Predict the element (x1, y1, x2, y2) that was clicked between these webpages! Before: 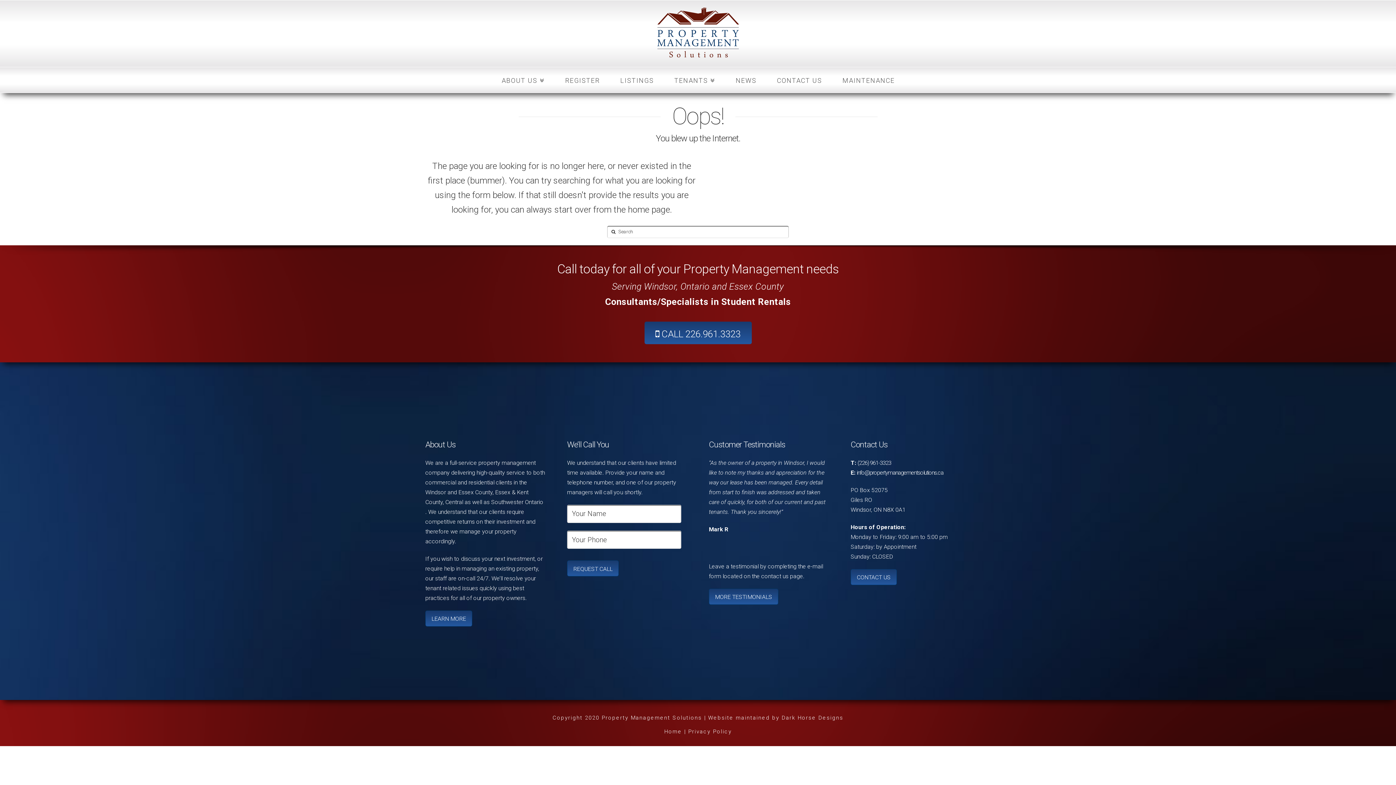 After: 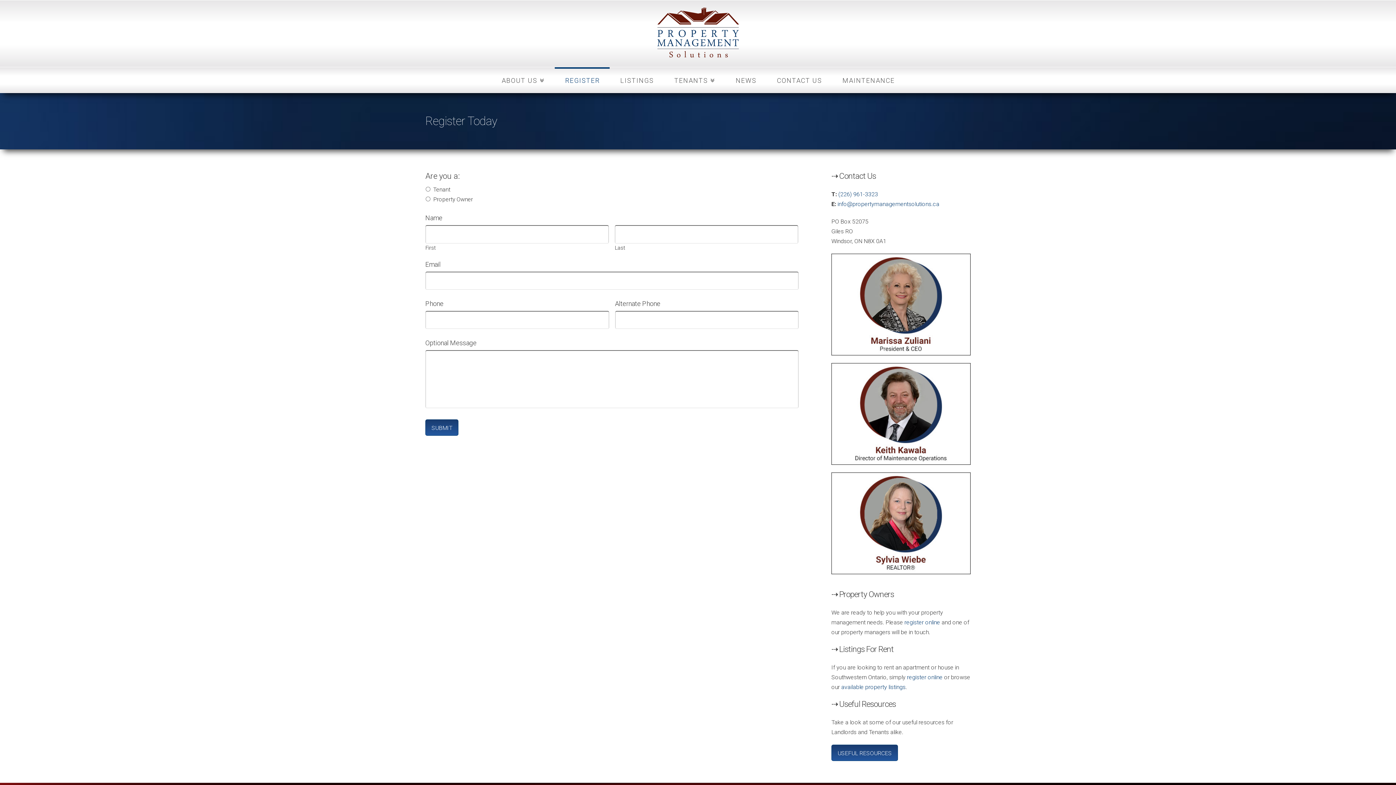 Action: bbox: (554, 67, 609, 92) label: REGISTER